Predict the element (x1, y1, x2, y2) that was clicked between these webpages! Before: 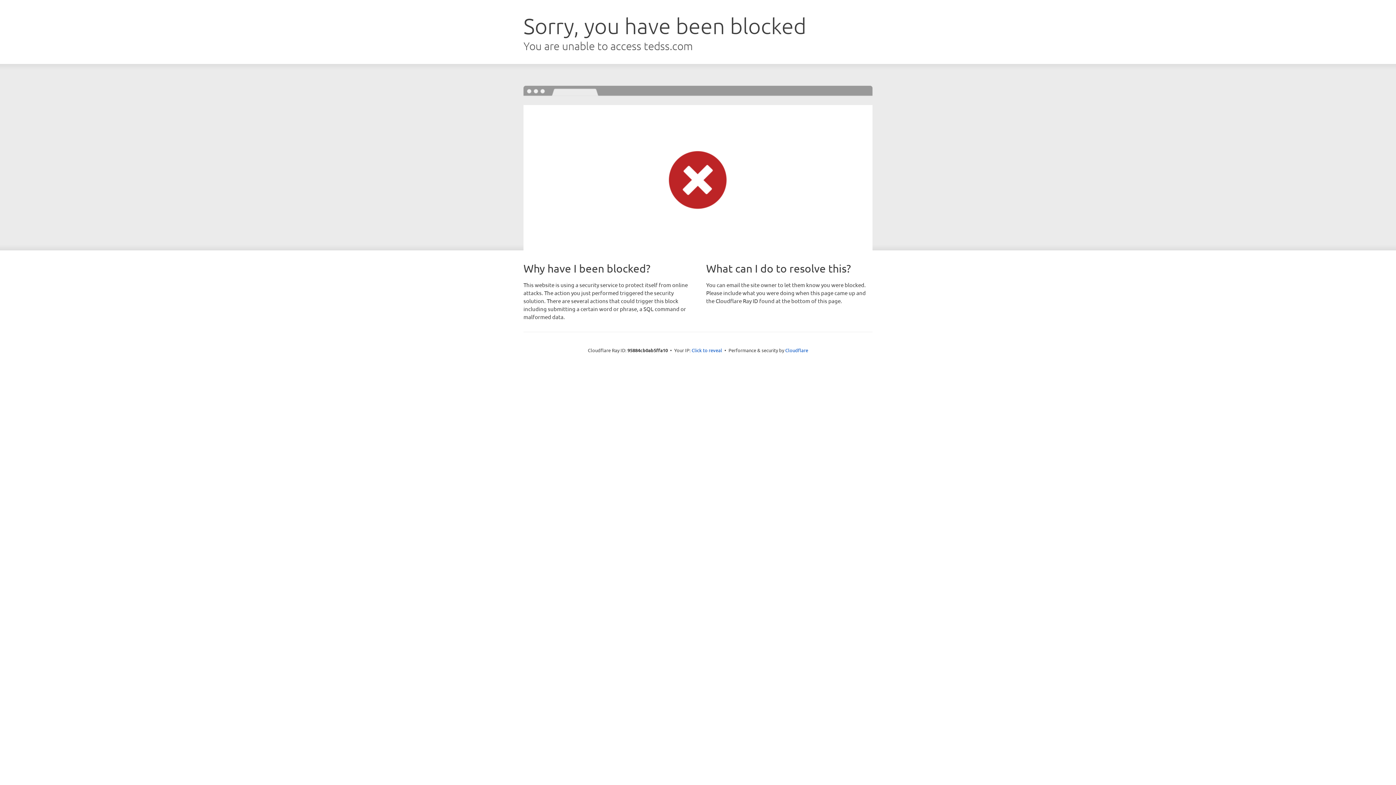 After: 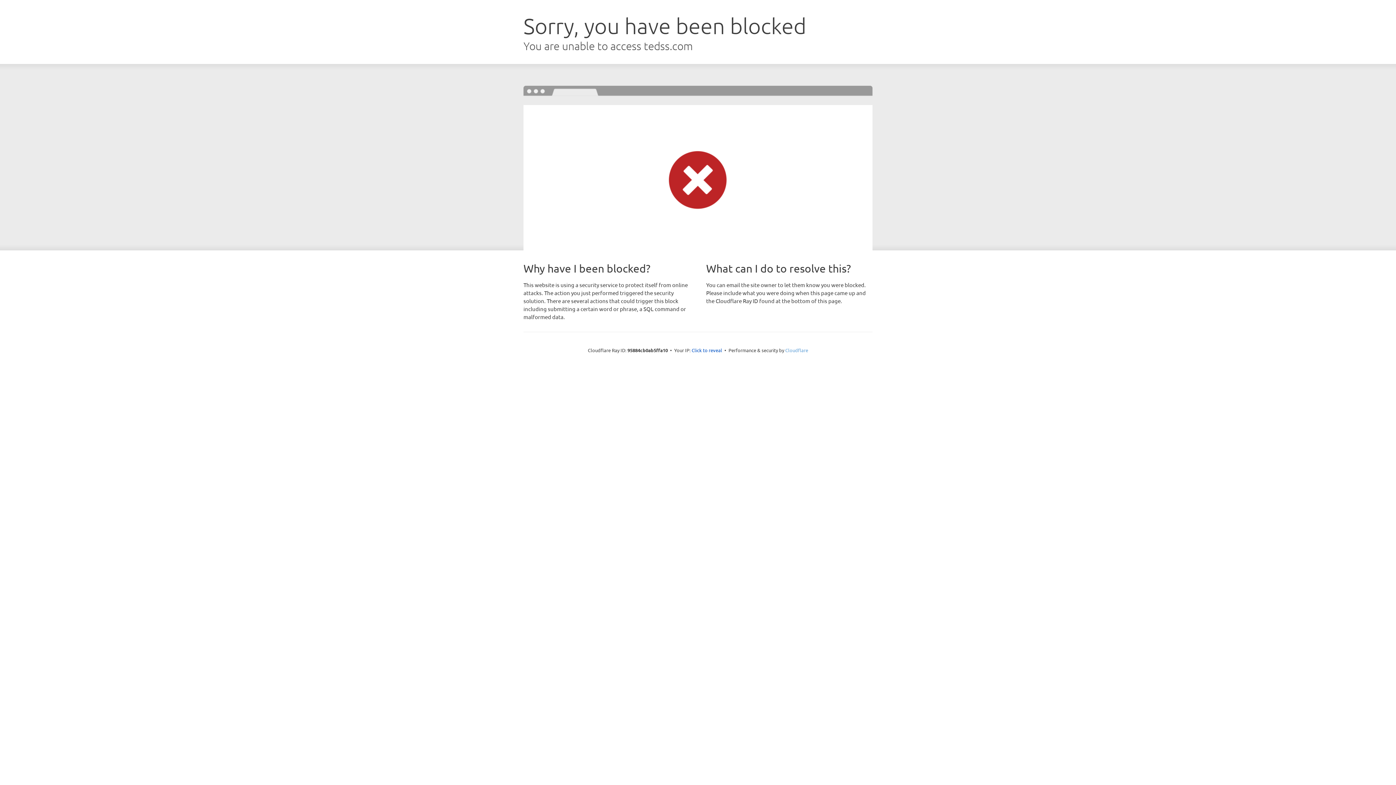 Action: label: Cloudflare bbox: (785, 347, 808, 353)